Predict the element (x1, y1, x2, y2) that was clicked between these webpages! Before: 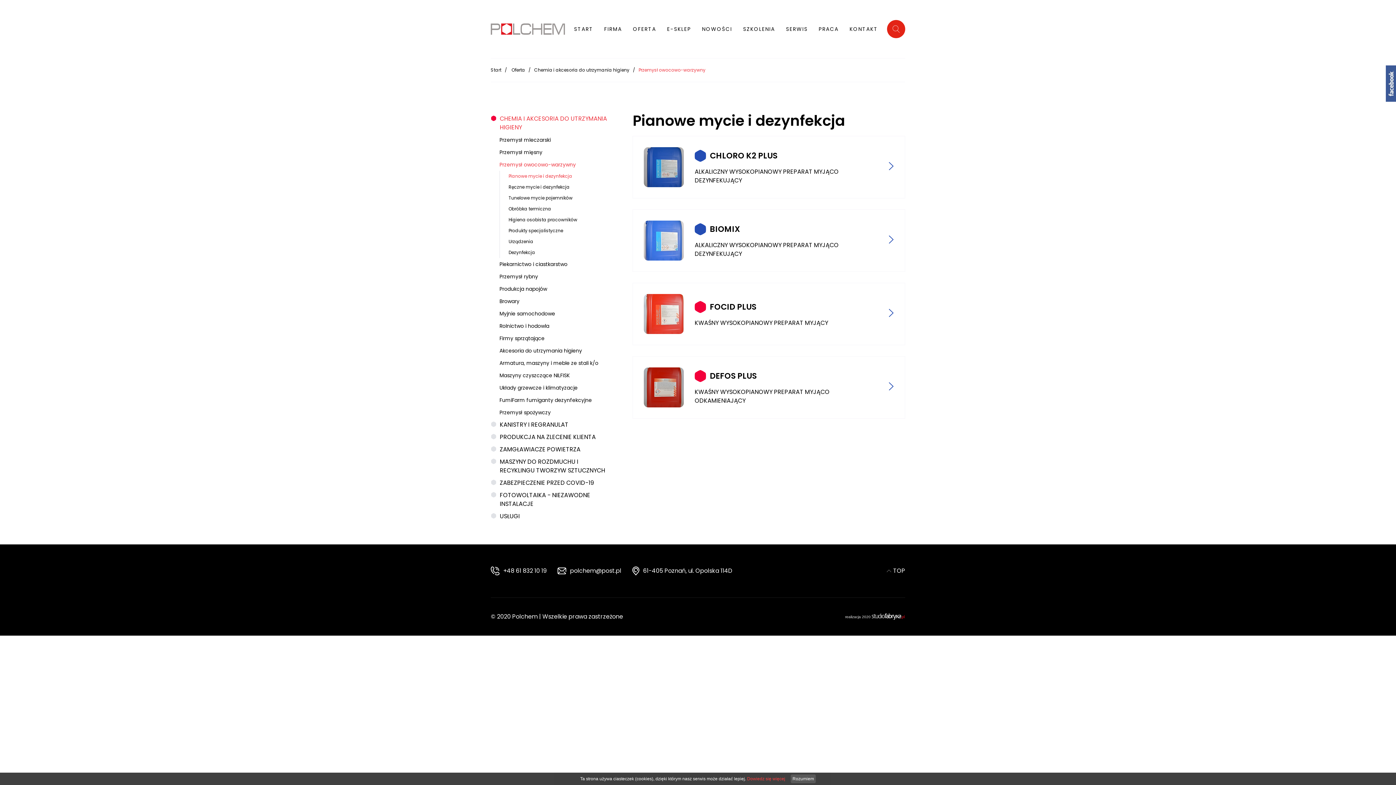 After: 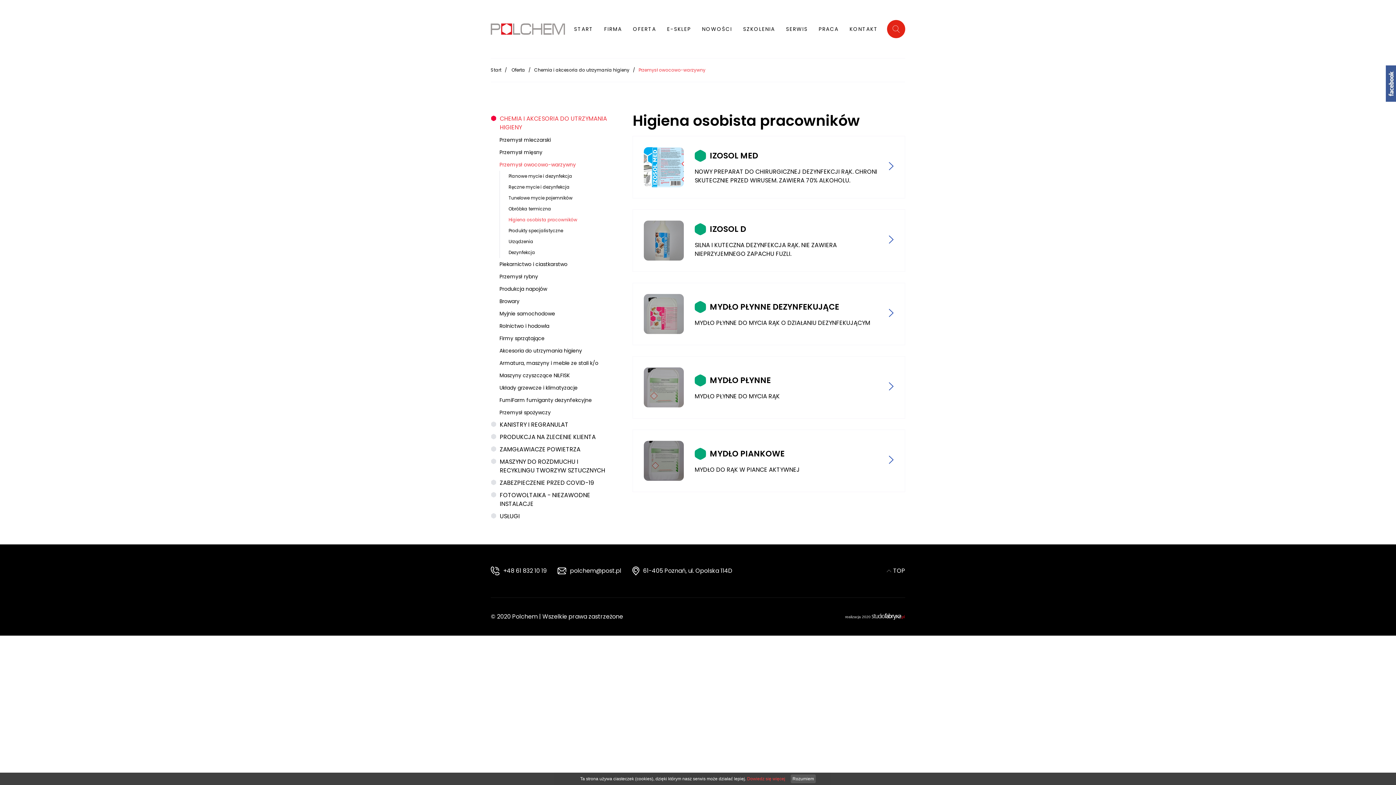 Action: label: Higiena osobista pracowników bbox: (499, 214, 610, 225)